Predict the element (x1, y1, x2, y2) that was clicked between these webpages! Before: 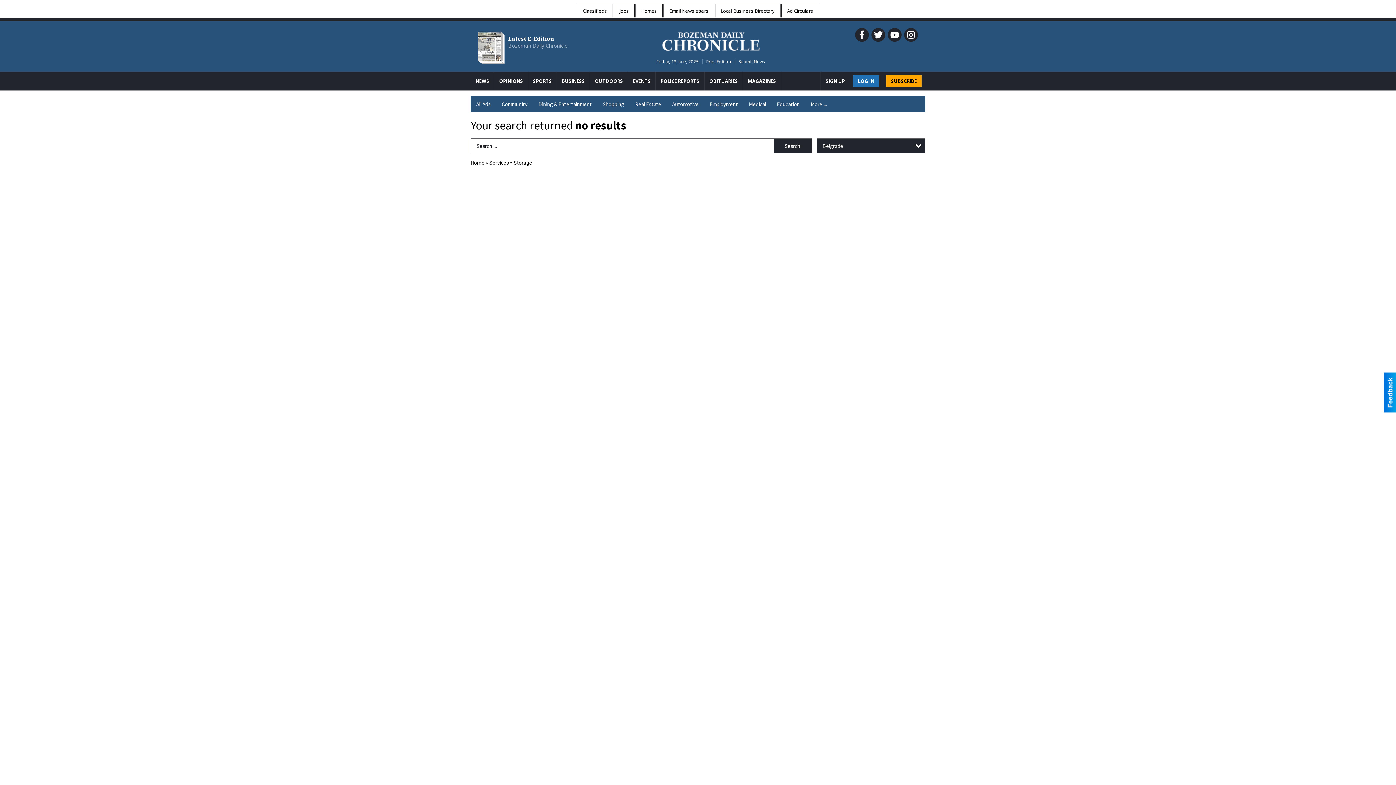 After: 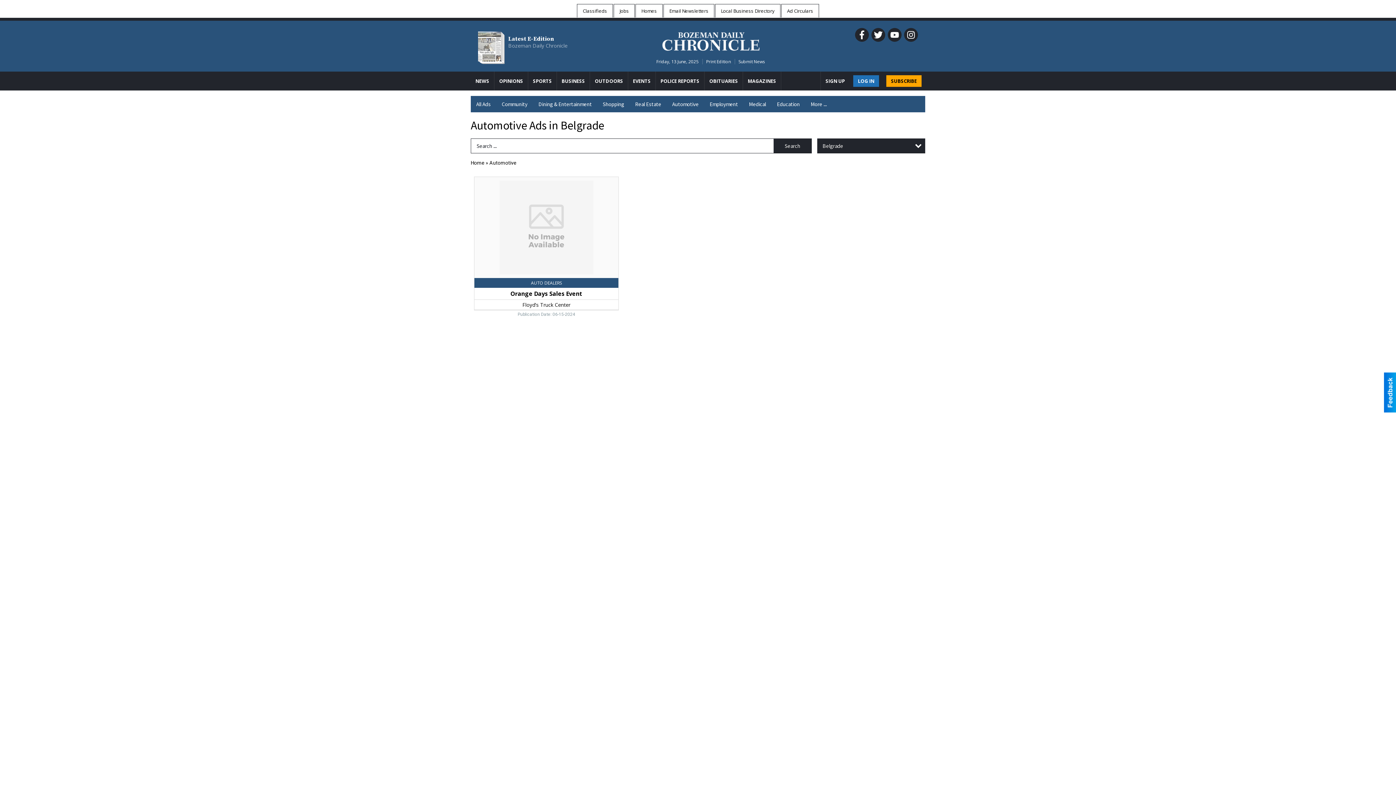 Action: label: Automotive bbox: (666, 96, 704, 112)